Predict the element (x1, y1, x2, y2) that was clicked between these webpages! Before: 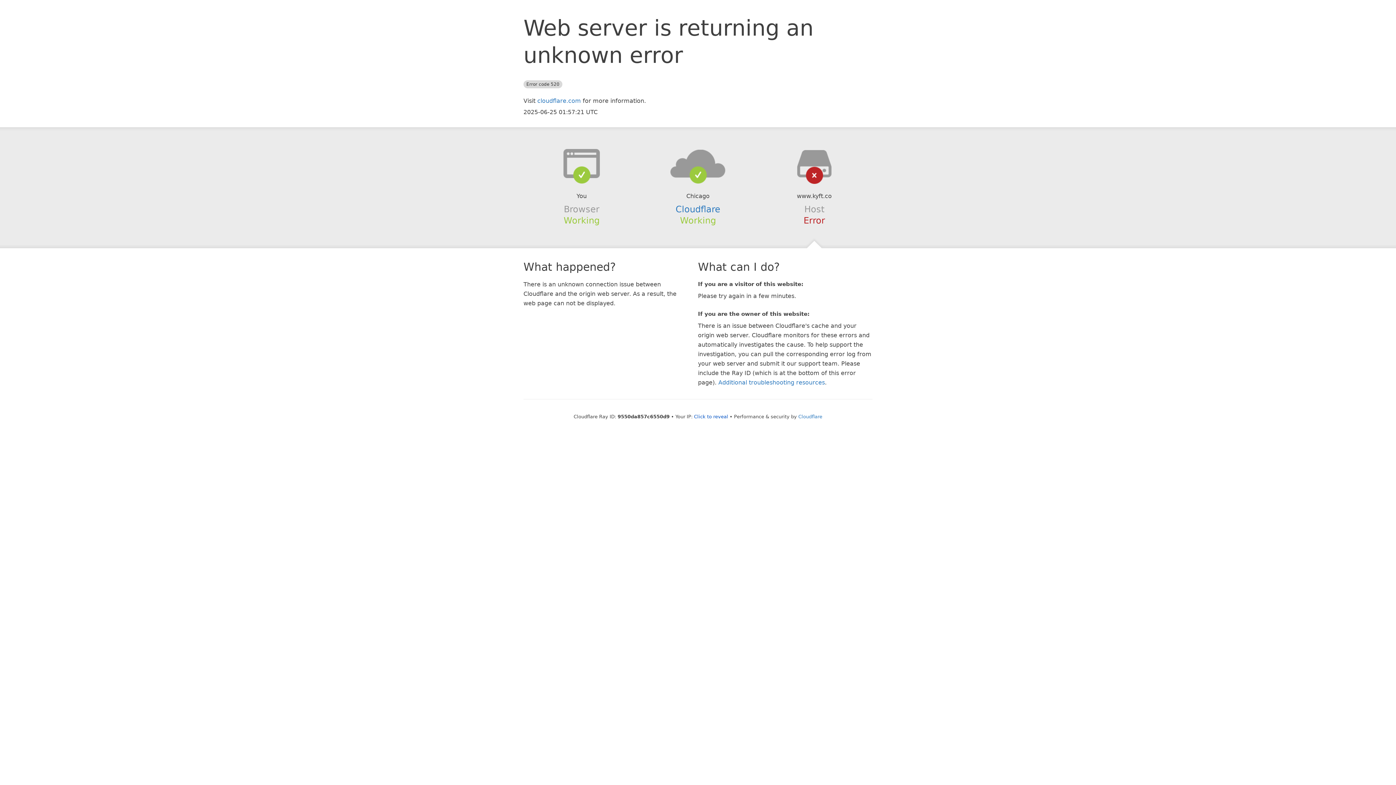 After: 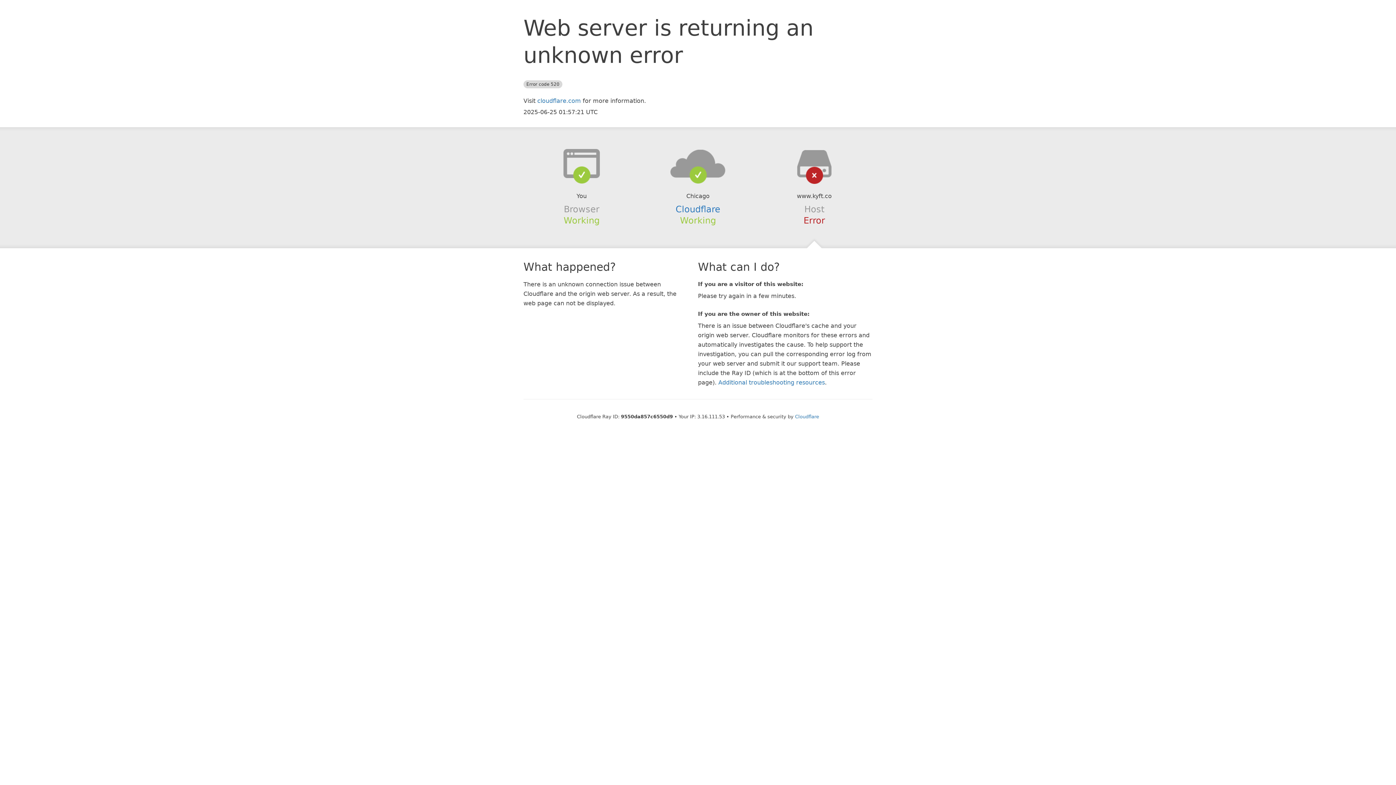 Action: label: Click to reveal bbox: (694, 414, 728, 419)